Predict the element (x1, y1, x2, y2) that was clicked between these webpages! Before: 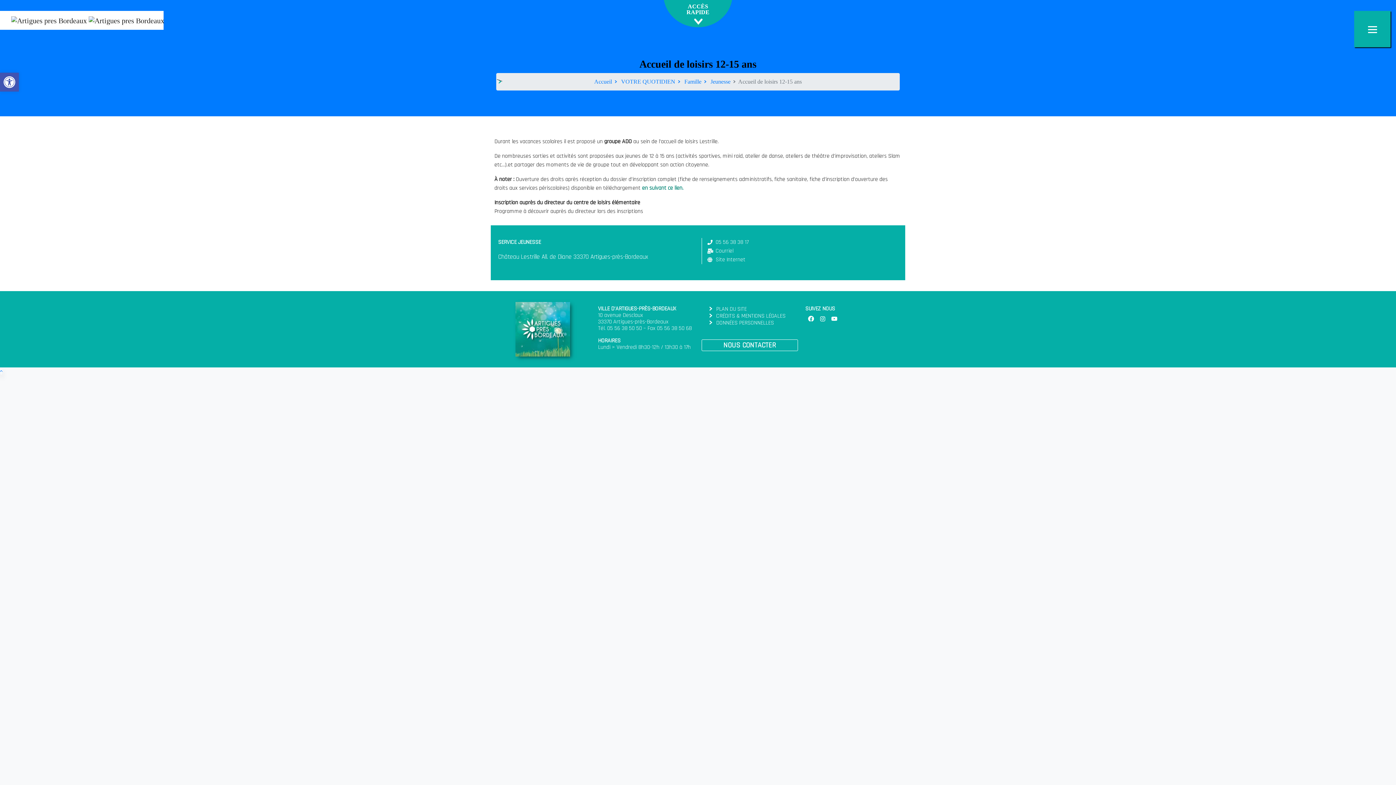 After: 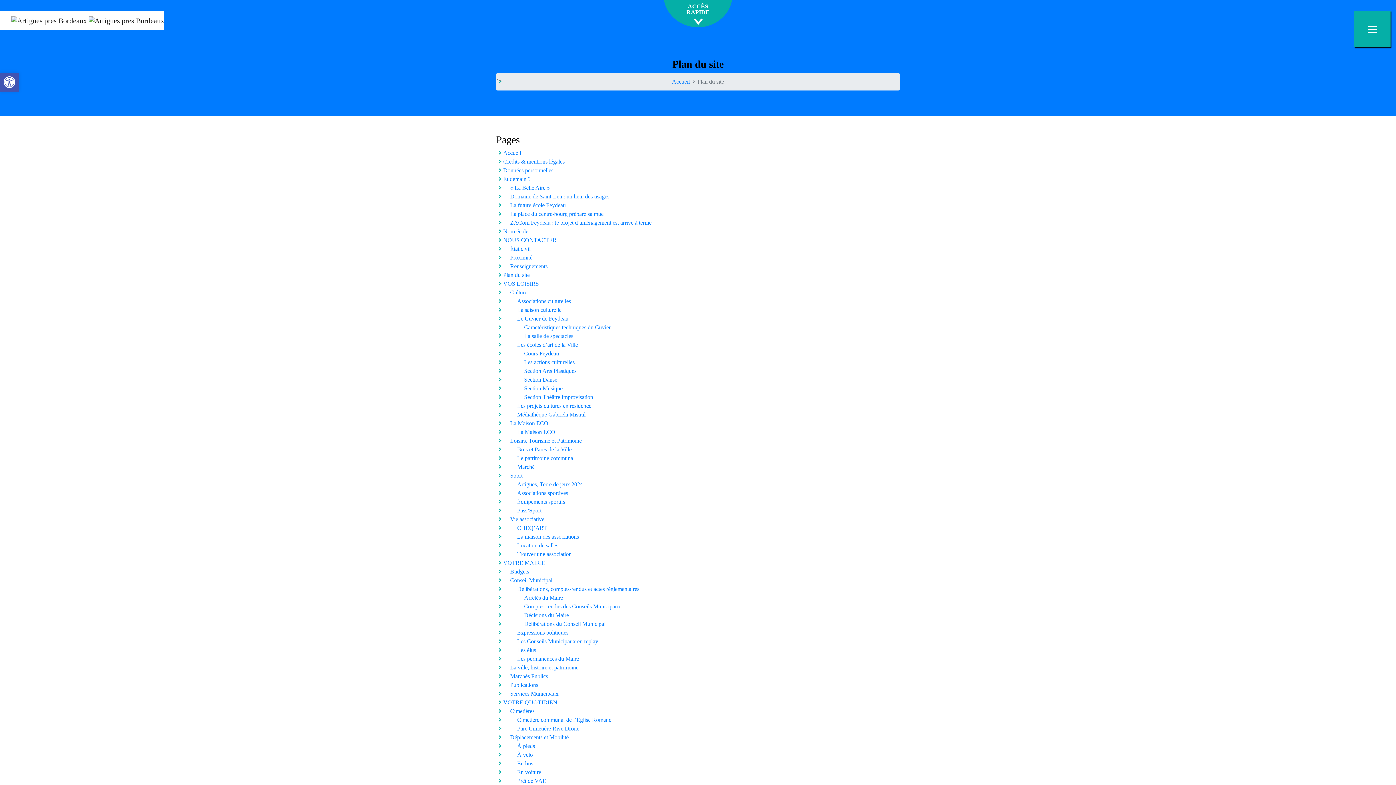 Action: bbox: (716, 305, 746, 313) label: PLAN DU SITE